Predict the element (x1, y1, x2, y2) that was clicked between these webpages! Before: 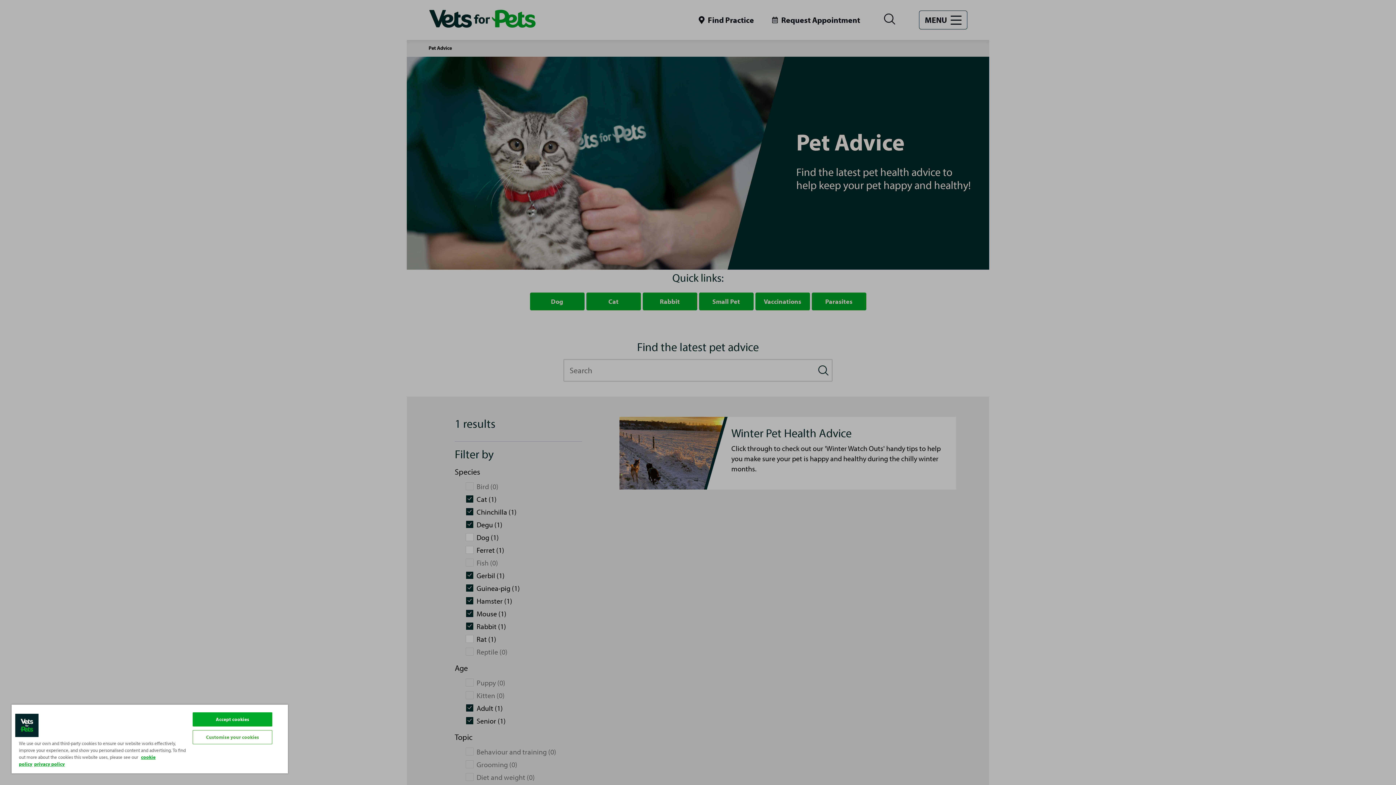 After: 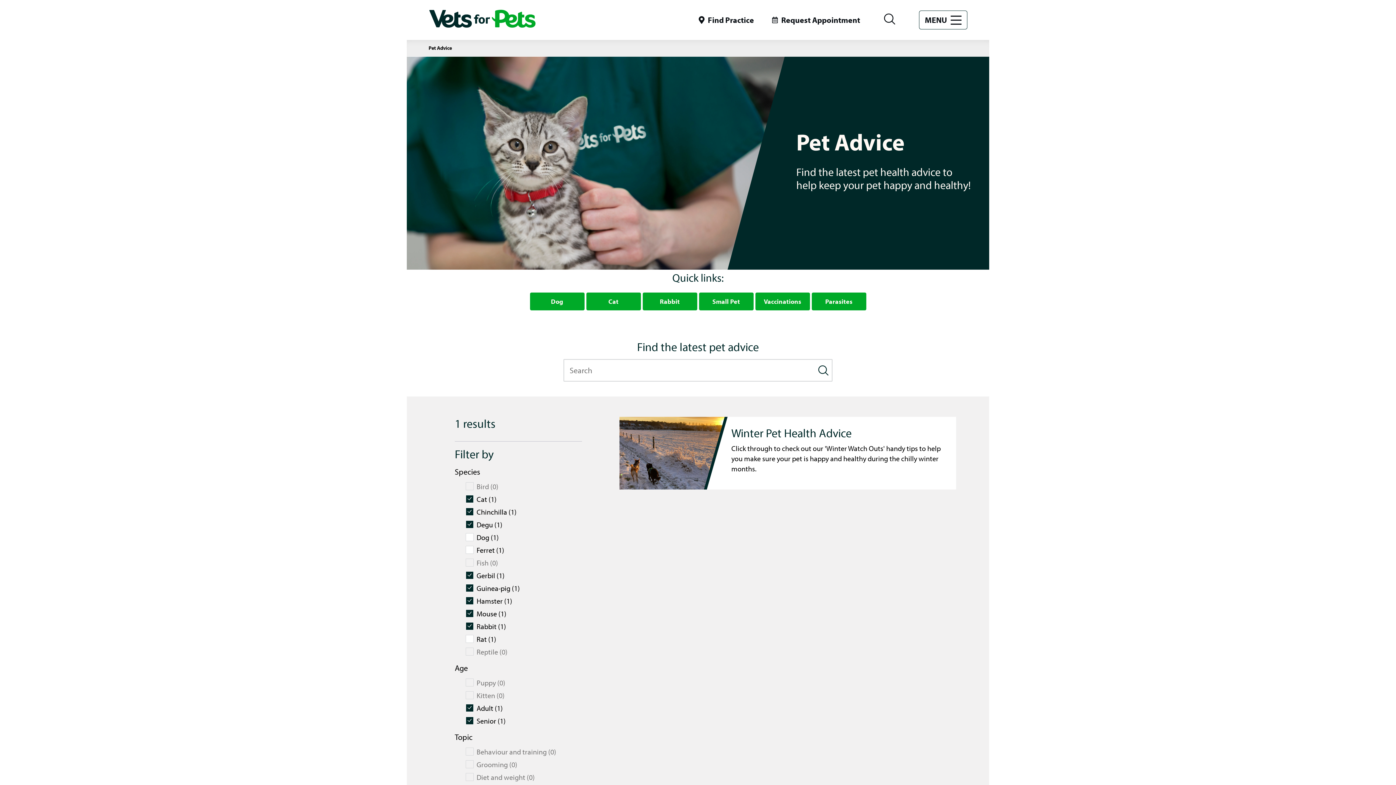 Action: label: Accept cookies bbox: (192, 712, 272, 726)